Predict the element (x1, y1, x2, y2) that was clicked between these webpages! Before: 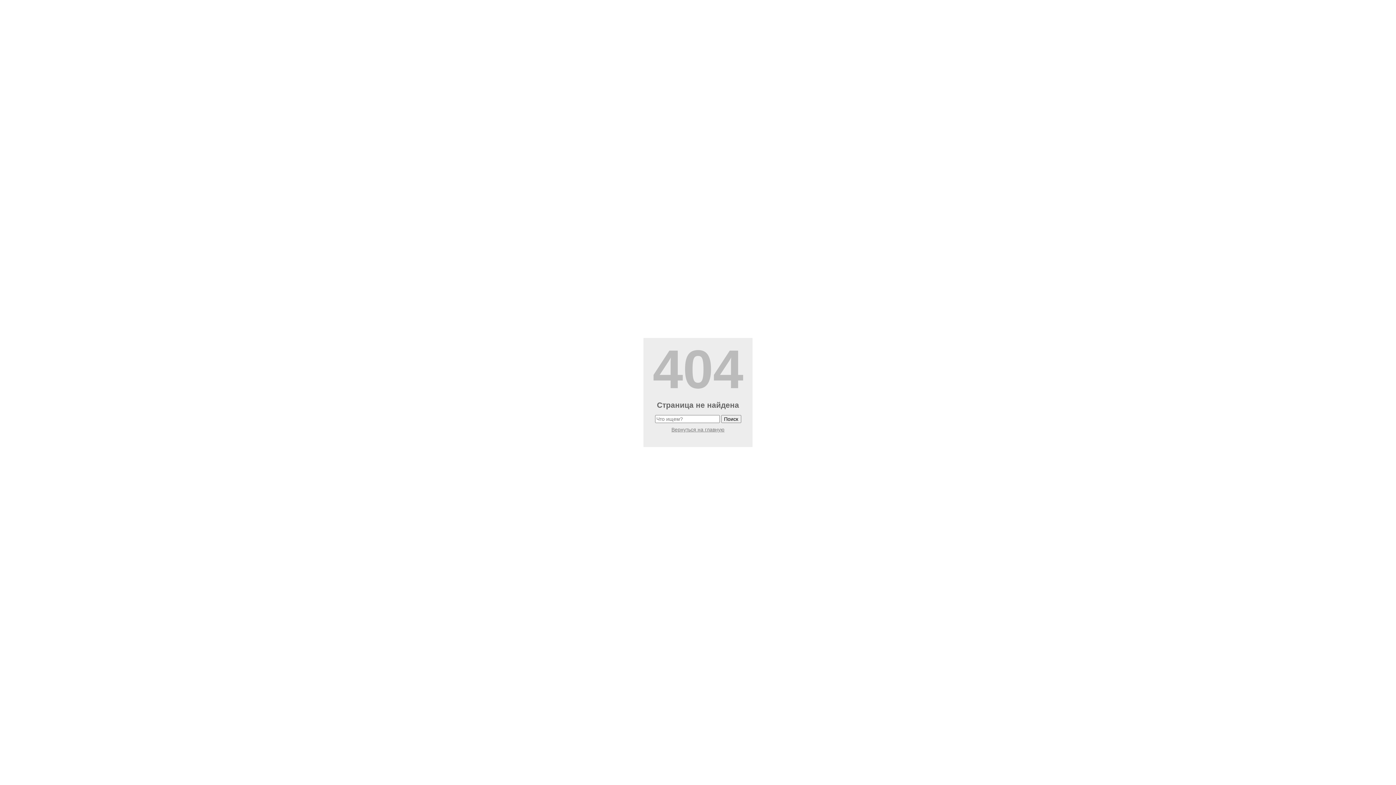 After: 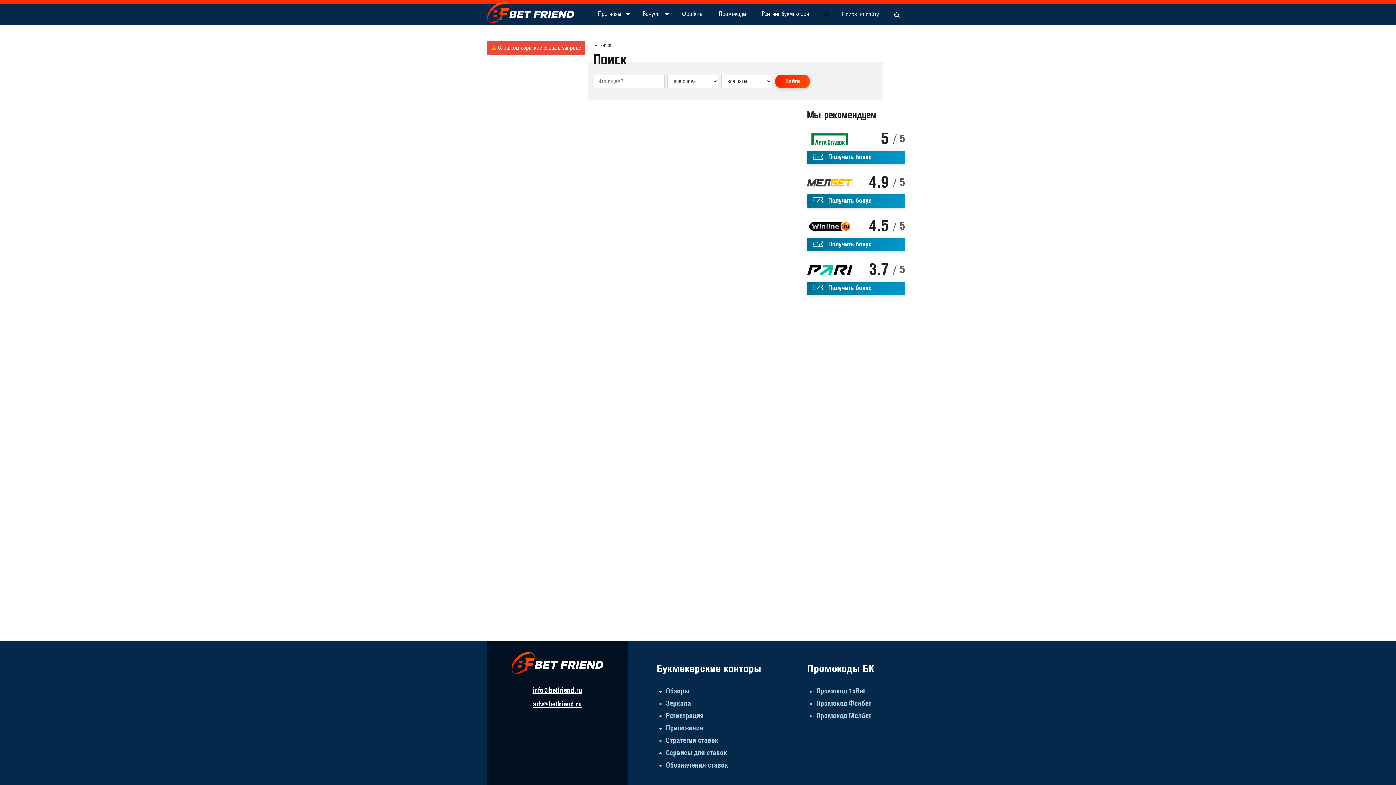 Action: label: Поиск bbox: (721, 415, 741, 423)